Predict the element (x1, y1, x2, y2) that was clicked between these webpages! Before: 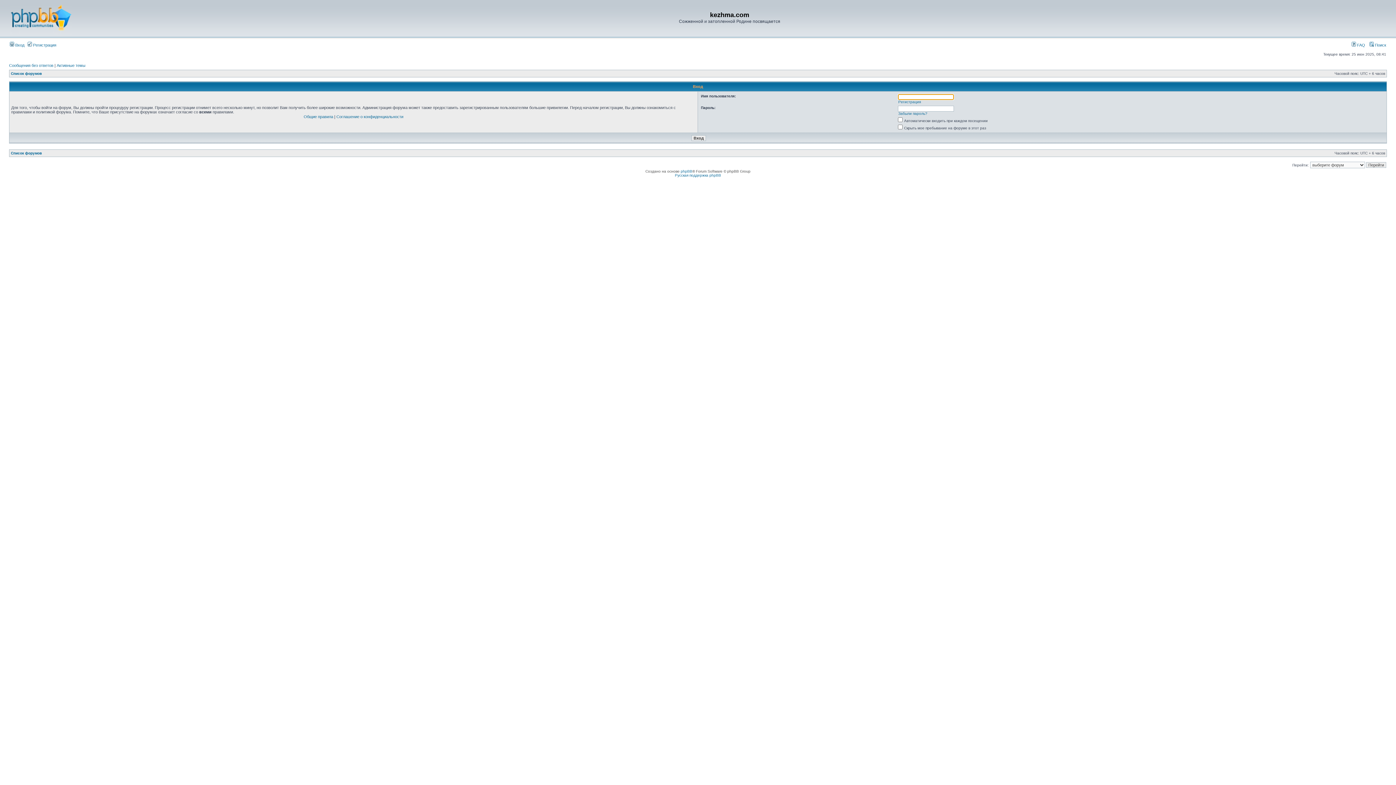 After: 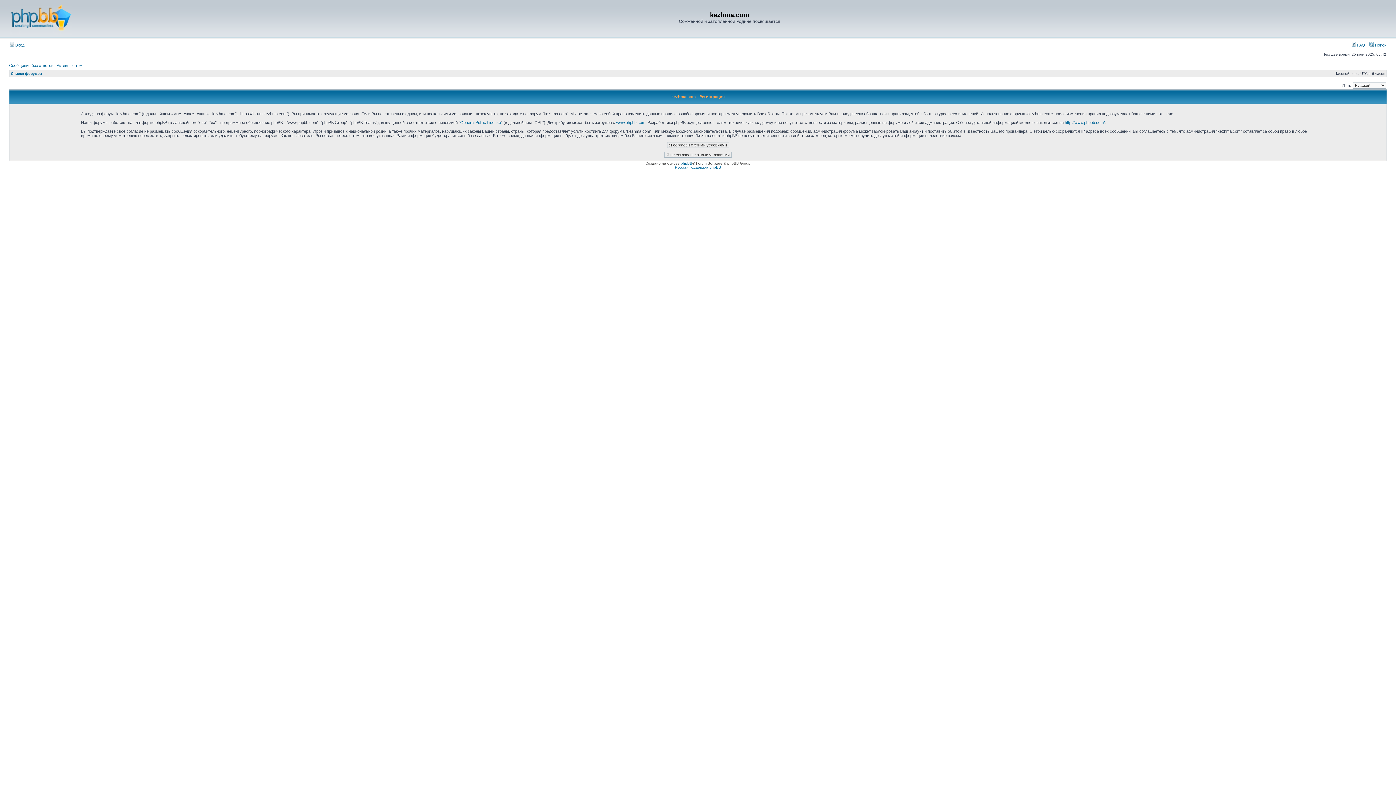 Action: bbox: (27, 42, 56, 47) label:  Регистрация